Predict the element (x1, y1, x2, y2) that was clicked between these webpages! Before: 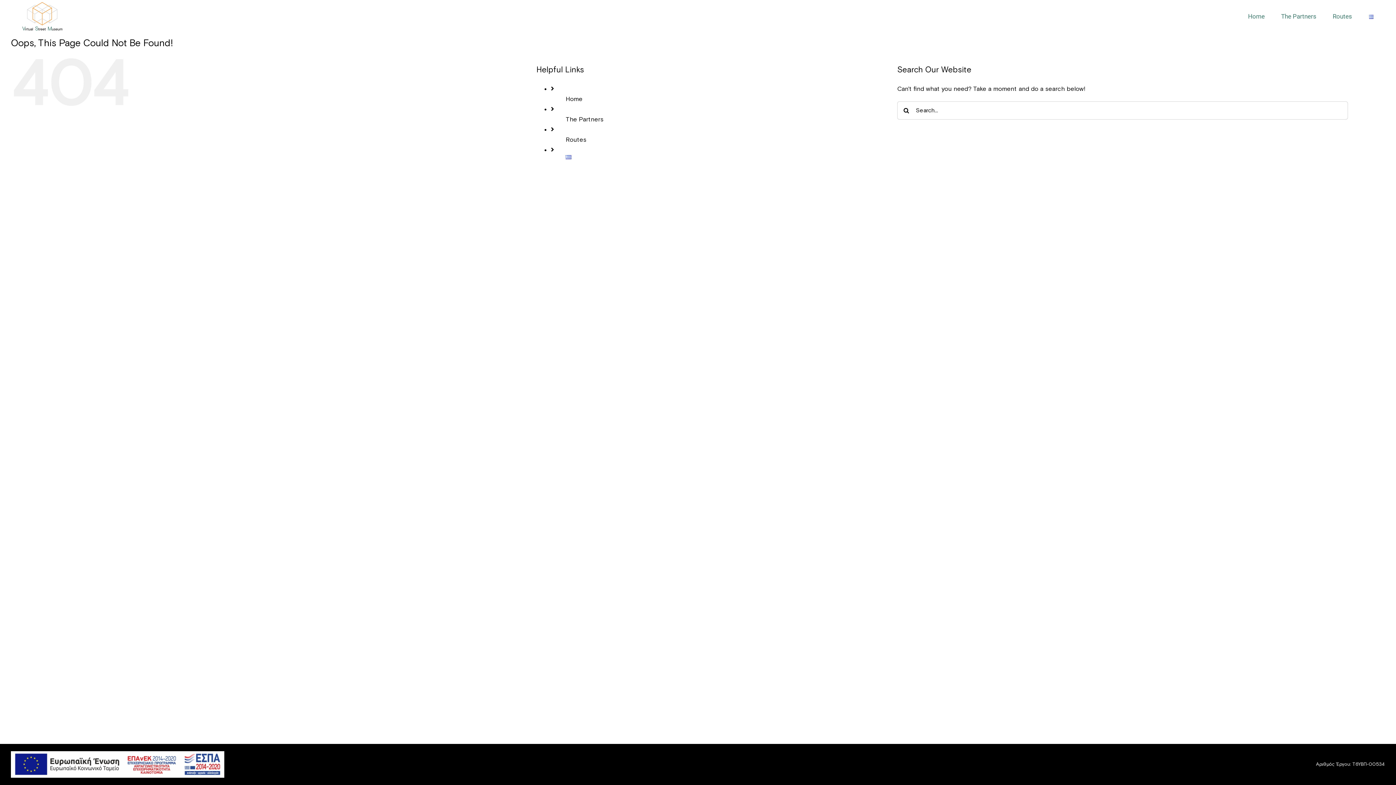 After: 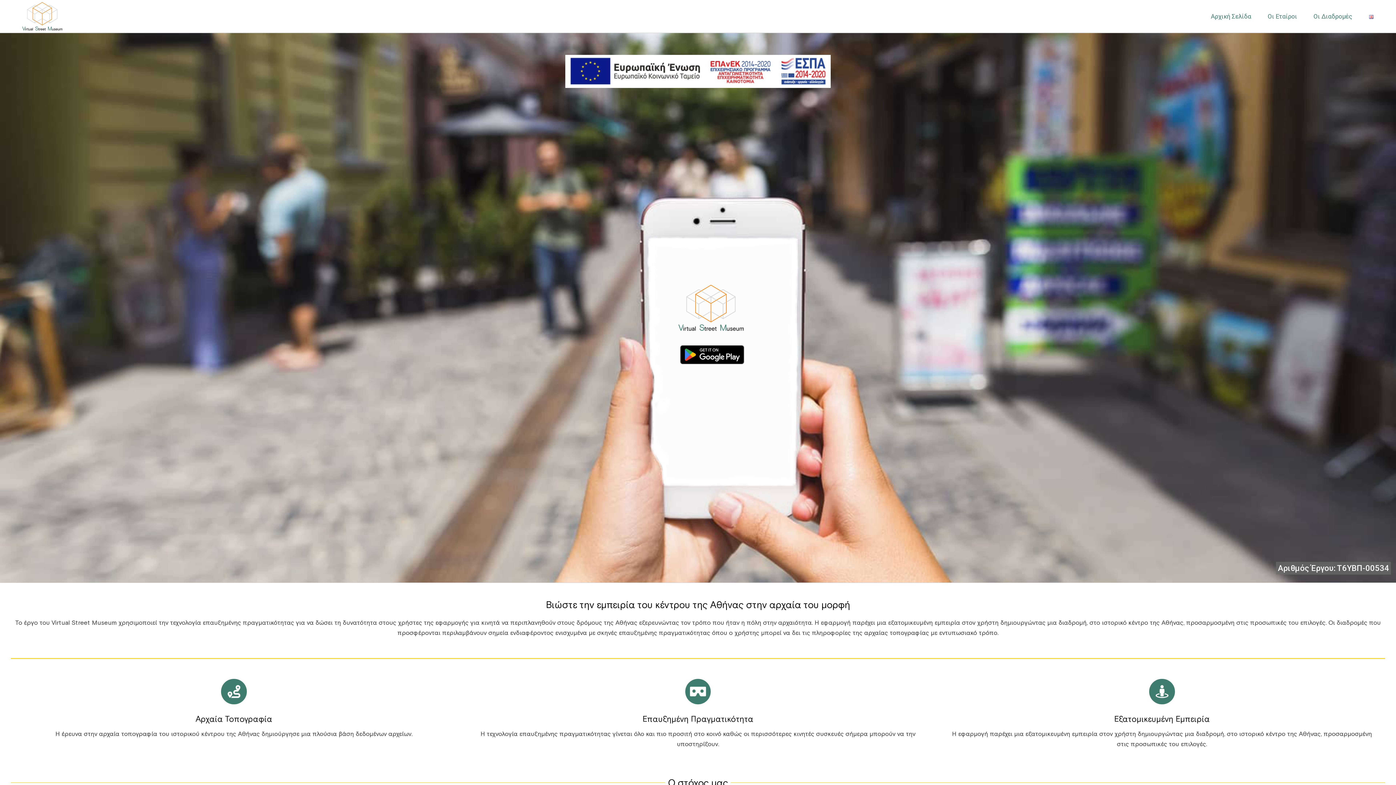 Action: bbox: (565, 156, 571, 164)